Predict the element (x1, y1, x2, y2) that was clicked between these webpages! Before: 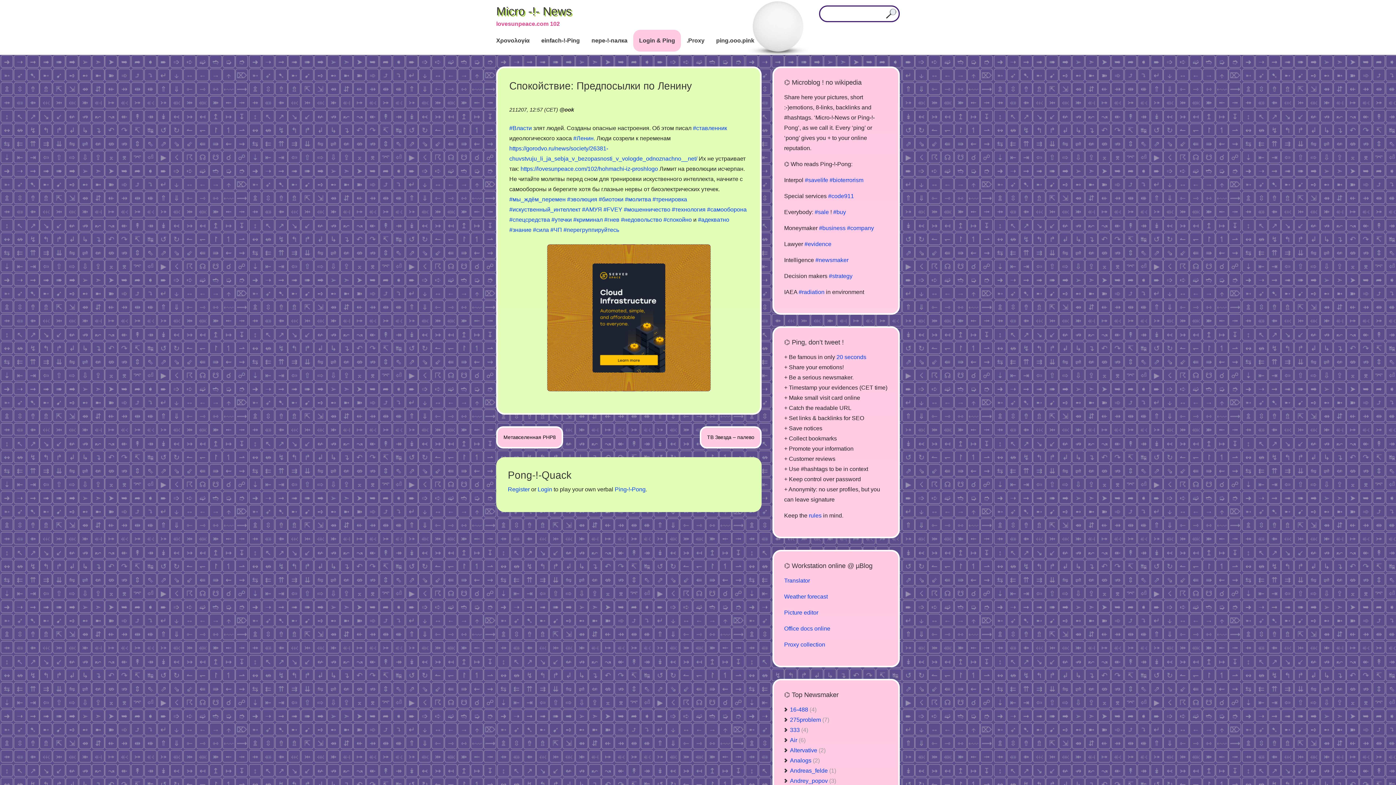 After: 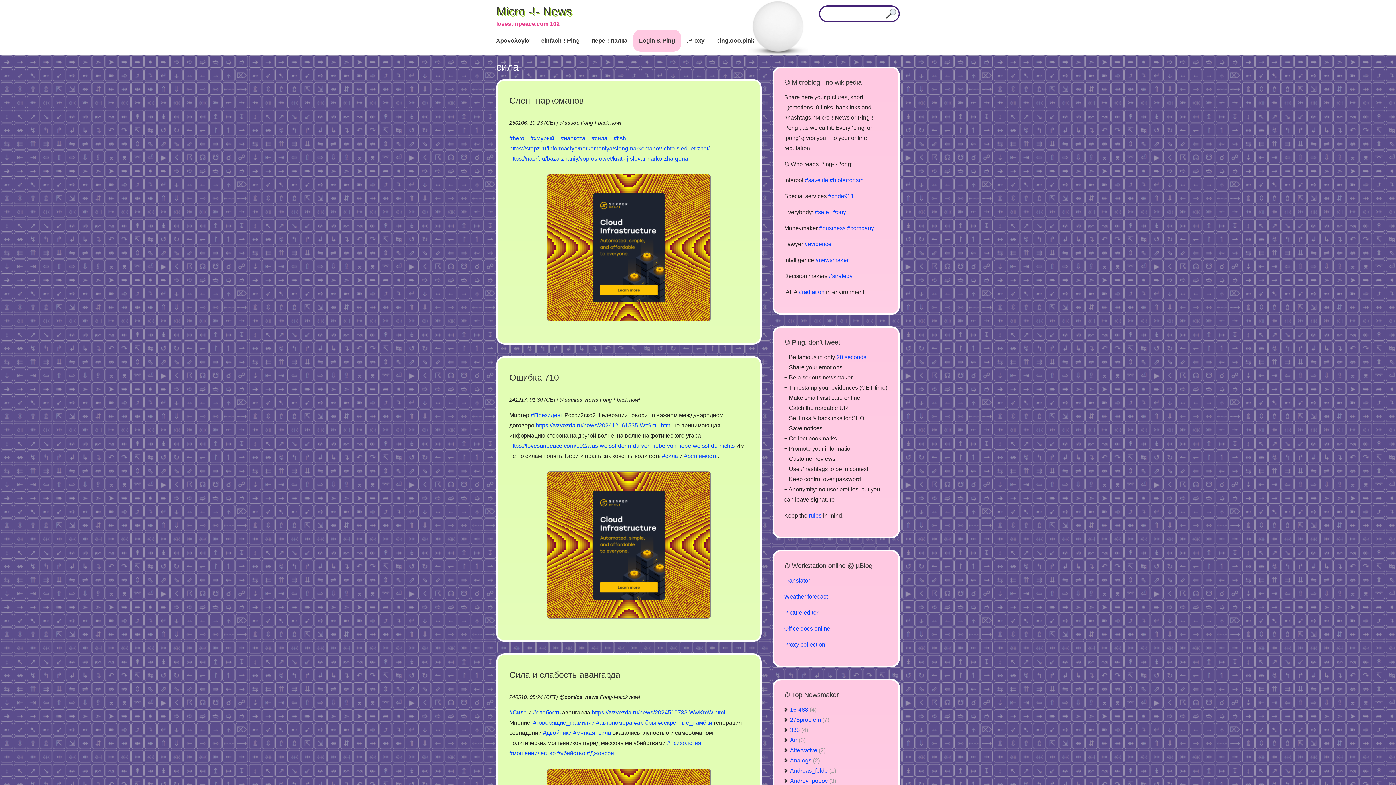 Action: label: #сила bbox: (533, 226, 549, 233)